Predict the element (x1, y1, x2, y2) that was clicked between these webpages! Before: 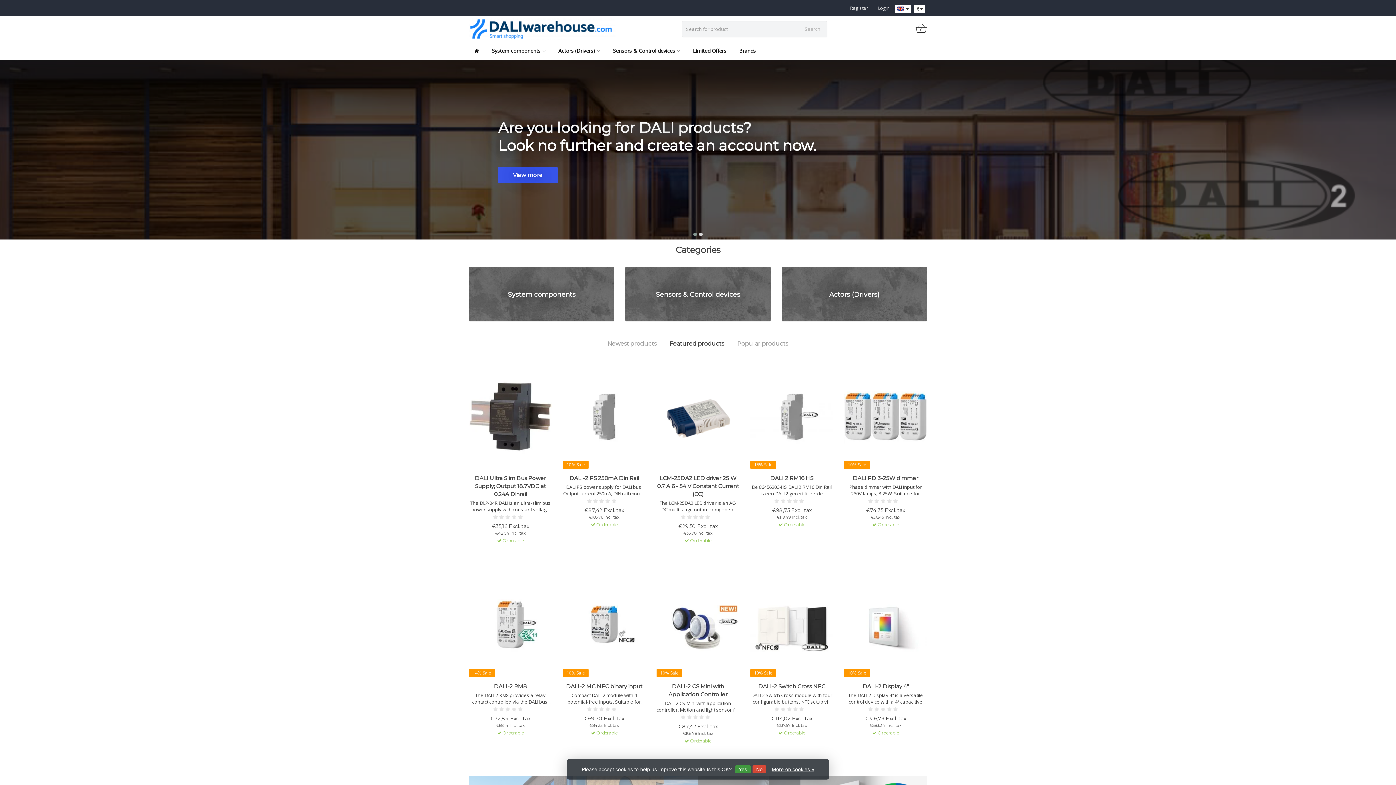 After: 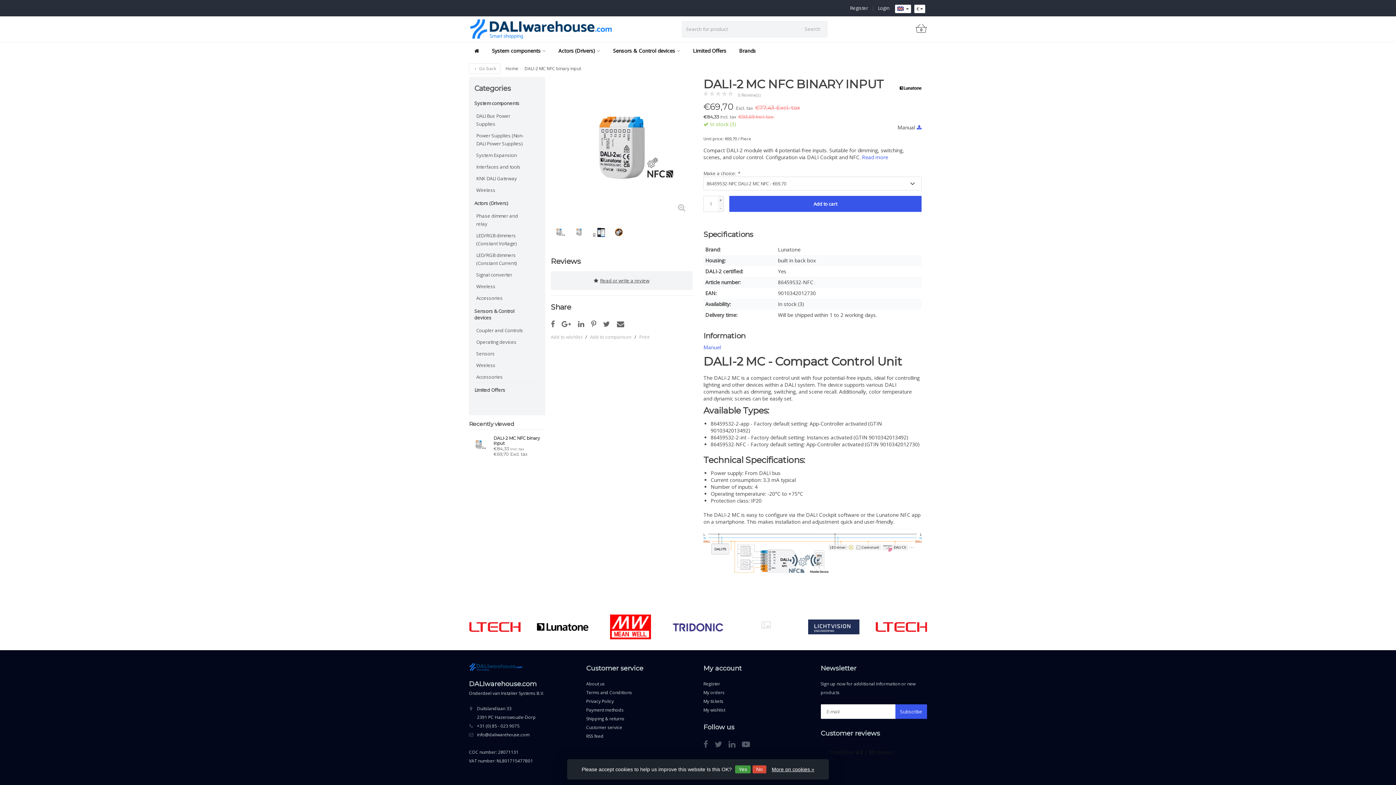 Action: label: 10% Sale bbox: (562, 570, 645, 679)